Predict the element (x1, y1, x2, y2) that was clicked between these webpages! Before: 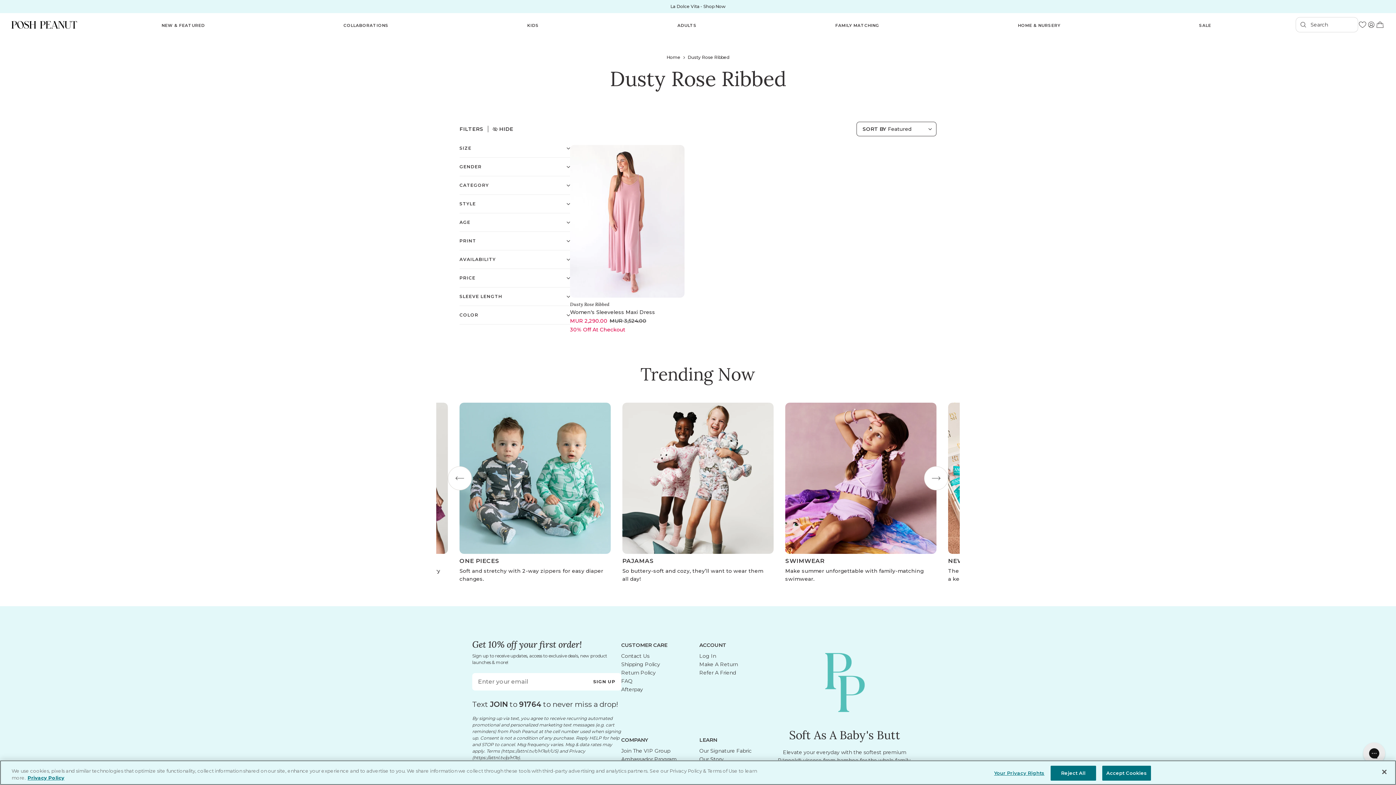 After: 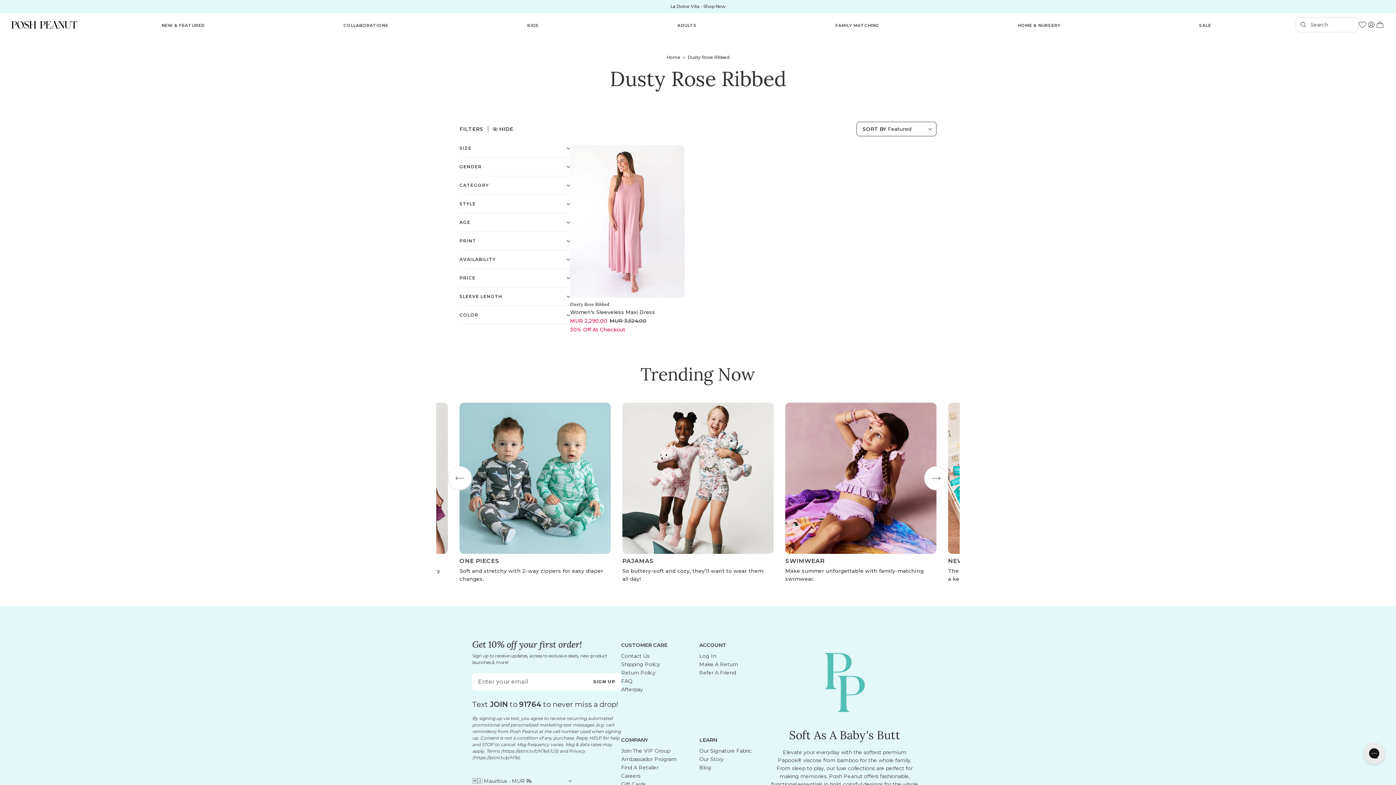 Action: label: Close bbox: (1376, 764, 1392, 780)